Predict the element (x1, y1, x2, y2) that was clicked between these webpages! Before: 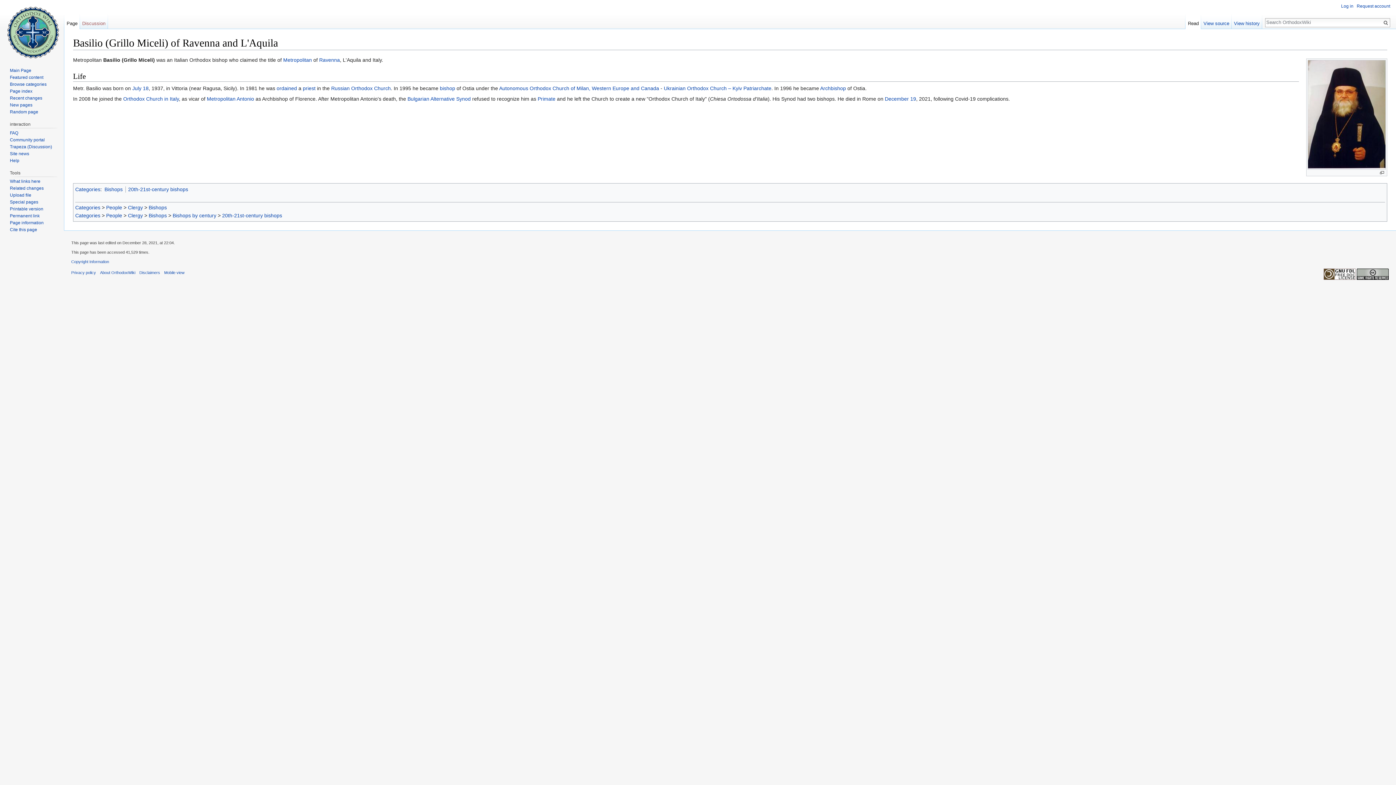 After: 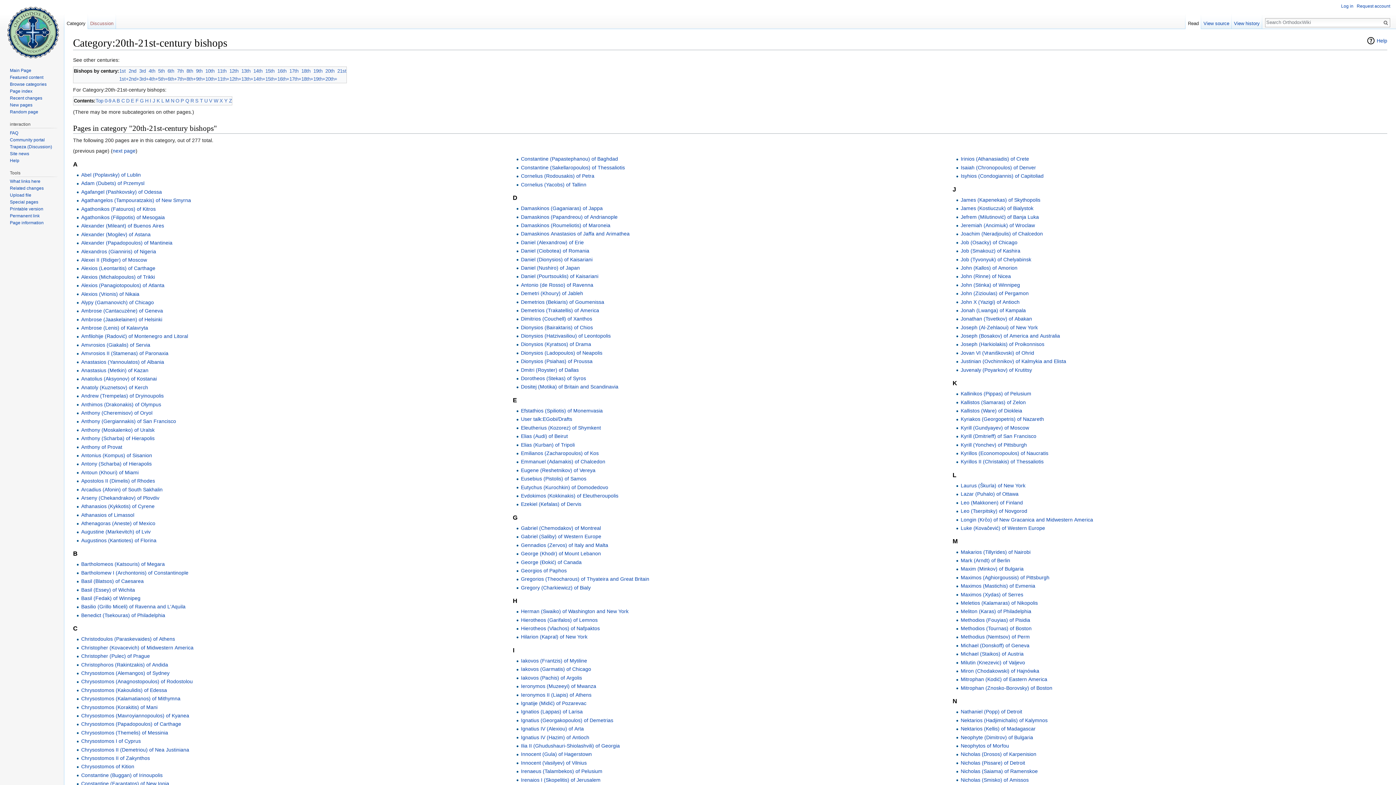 Action: bbox: (222, 212, 282, 218) label: 20th-21st-century bishops